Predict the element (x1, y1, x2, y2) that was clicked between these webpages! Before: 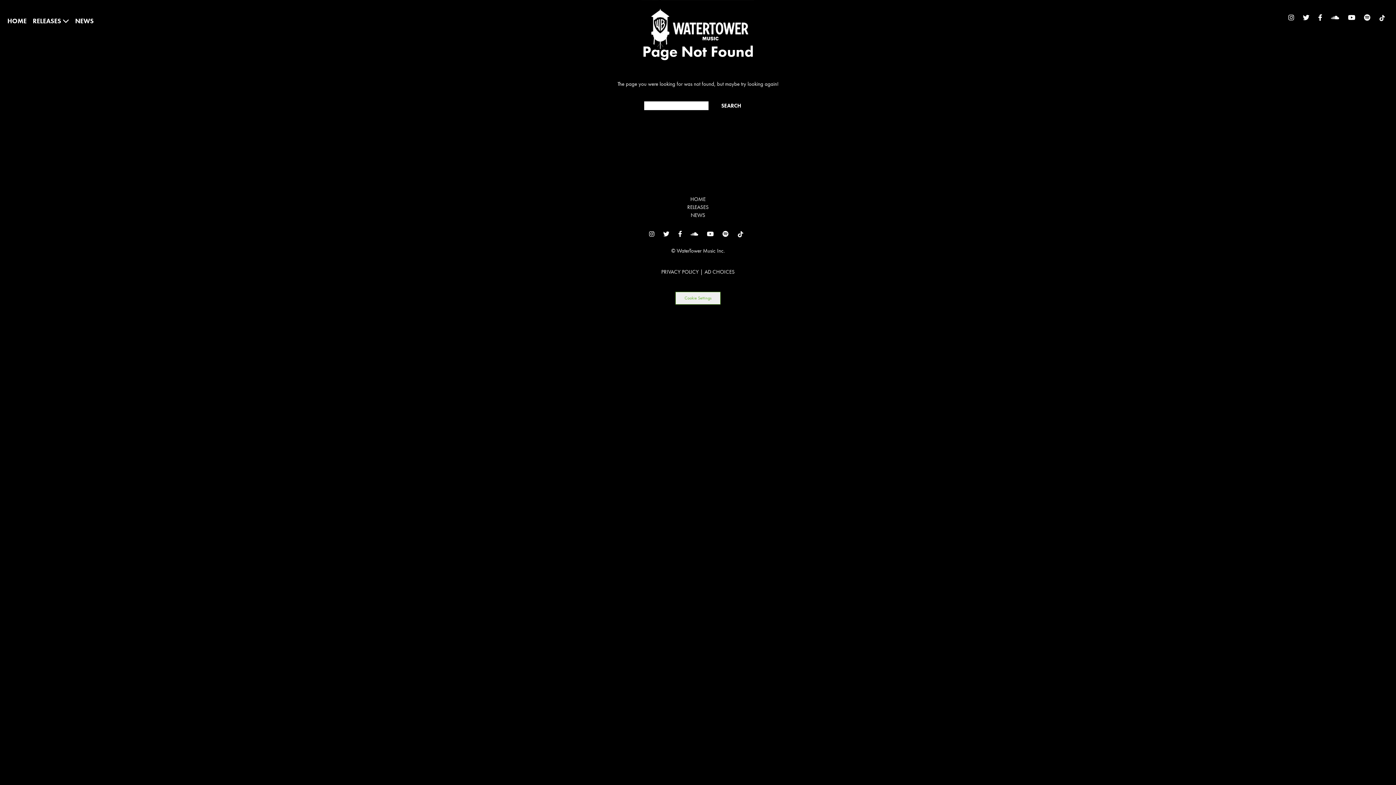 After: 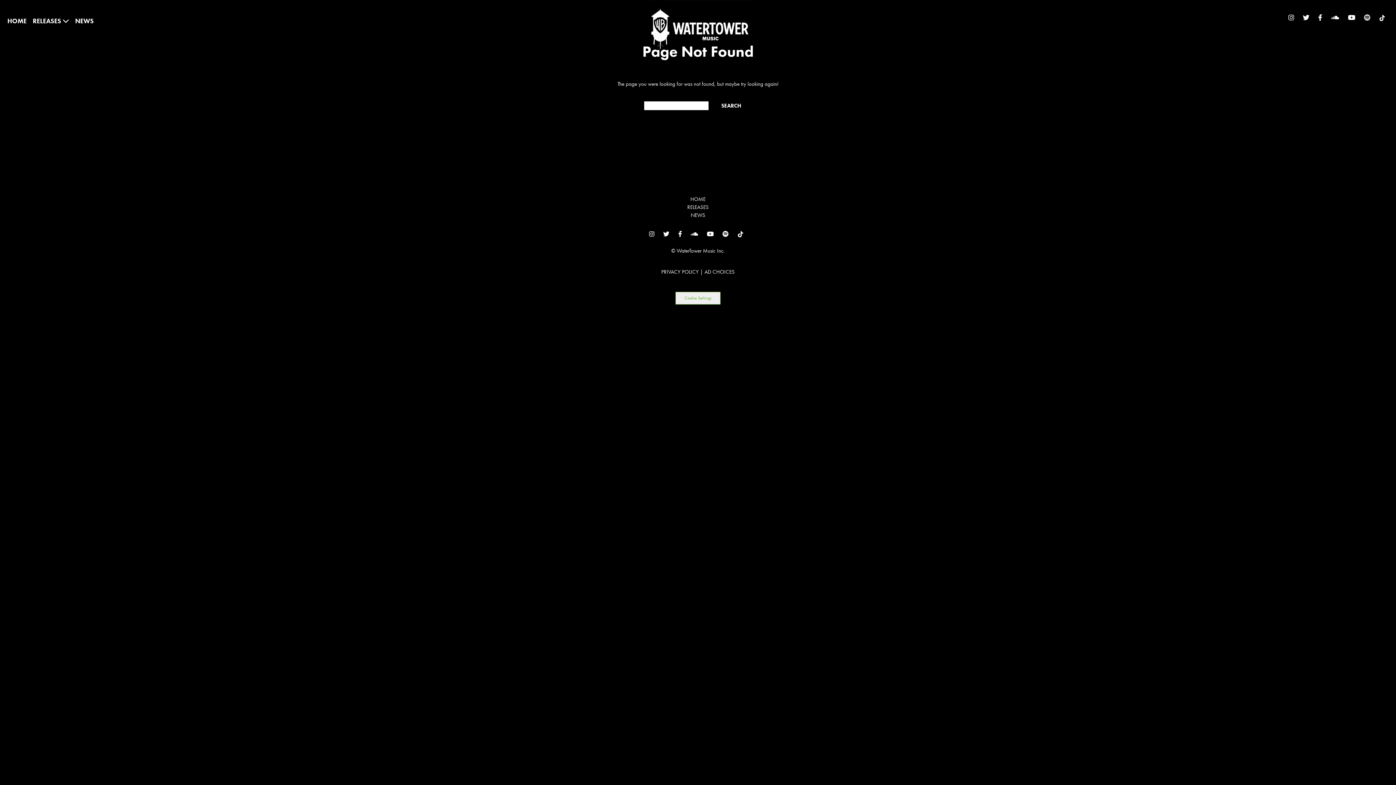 Action: bbox: (1360, 9, 1375, 25) label:  